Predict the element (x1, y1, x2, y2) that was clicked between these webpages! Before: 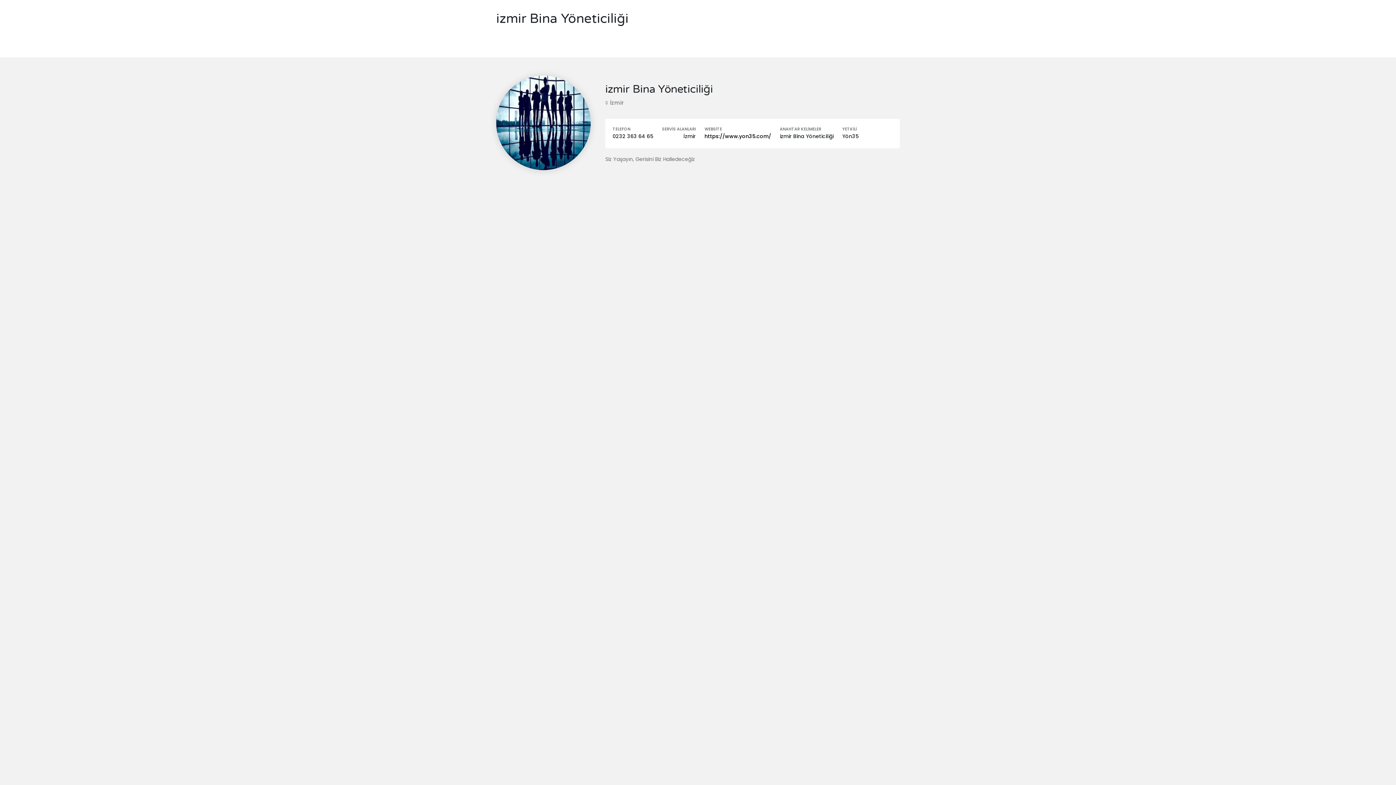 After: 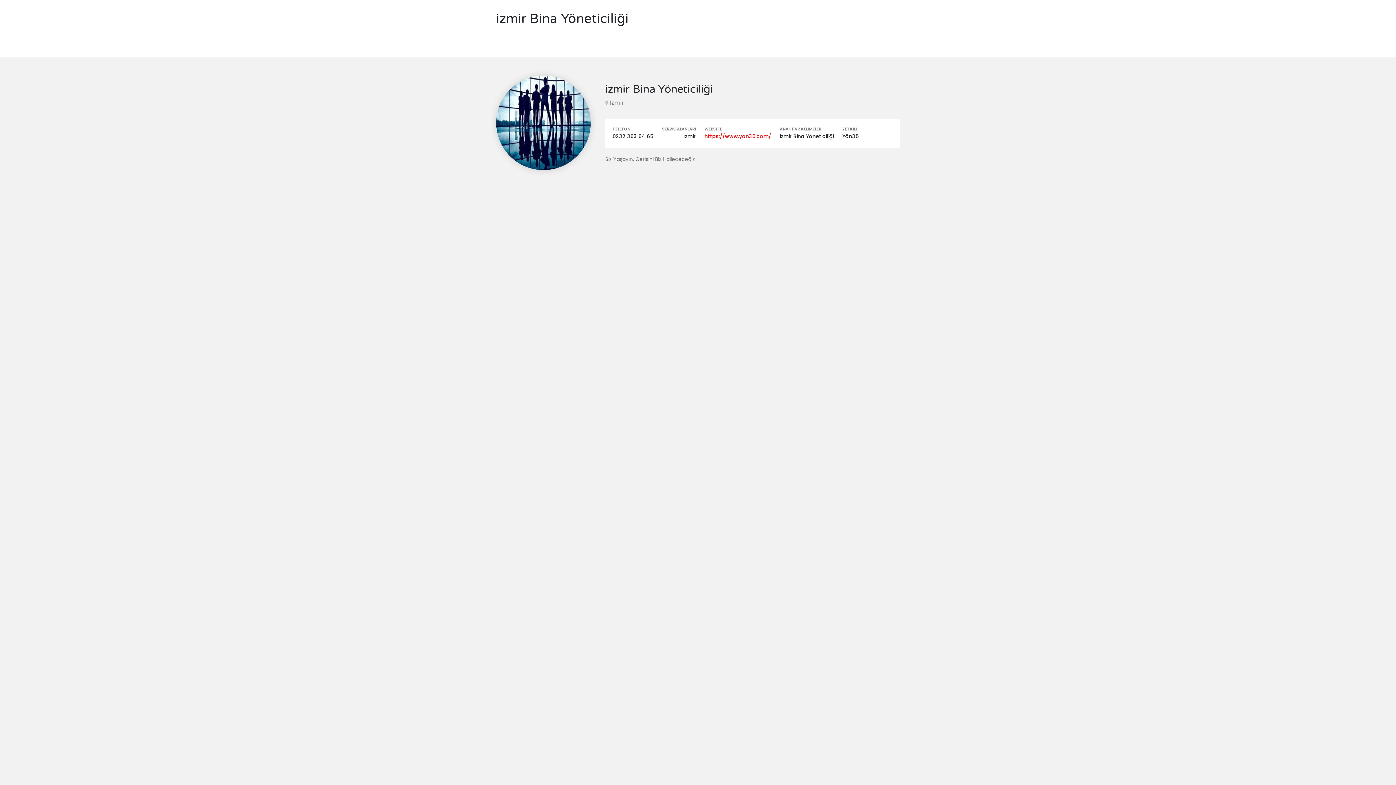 Action: label: https://www.yon35.com/ bbox: (704, 132, 771, 140)